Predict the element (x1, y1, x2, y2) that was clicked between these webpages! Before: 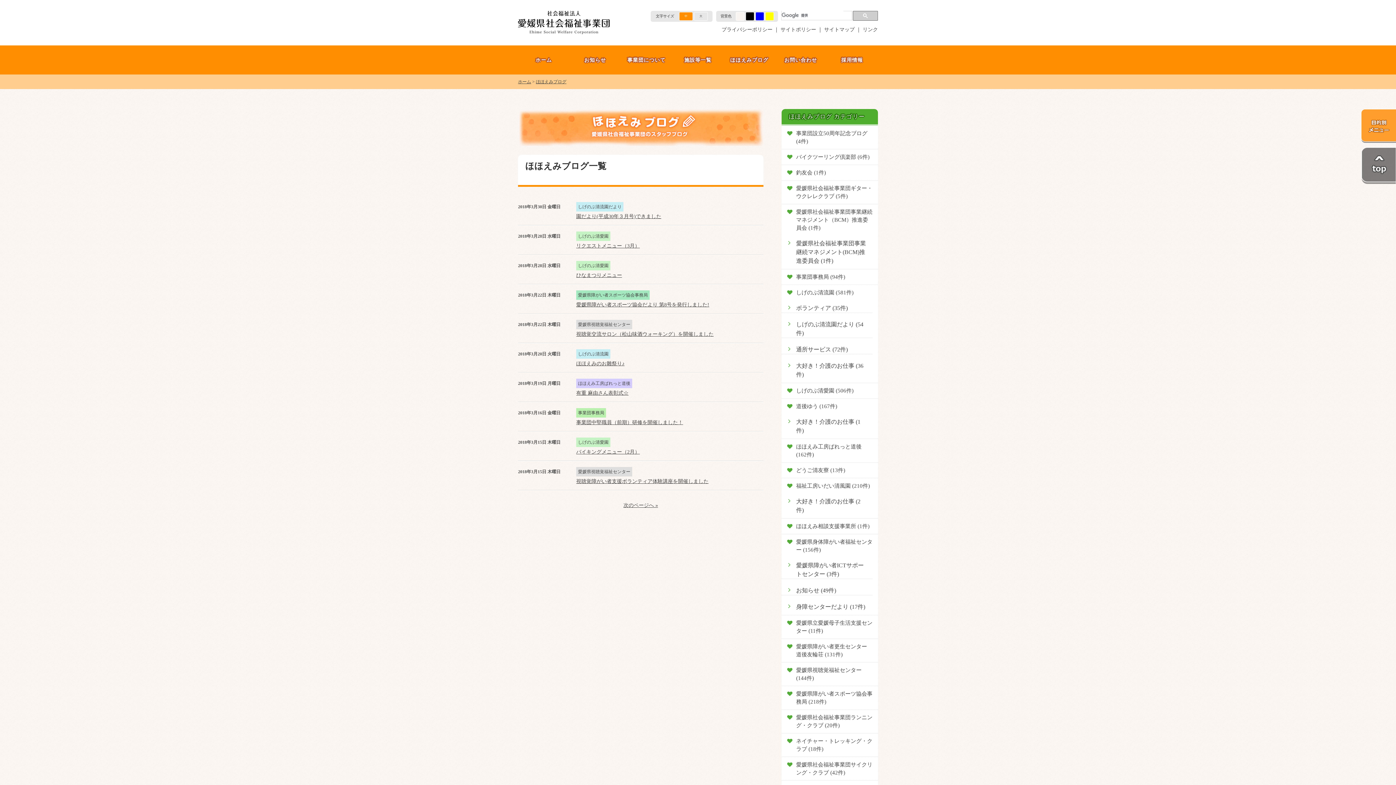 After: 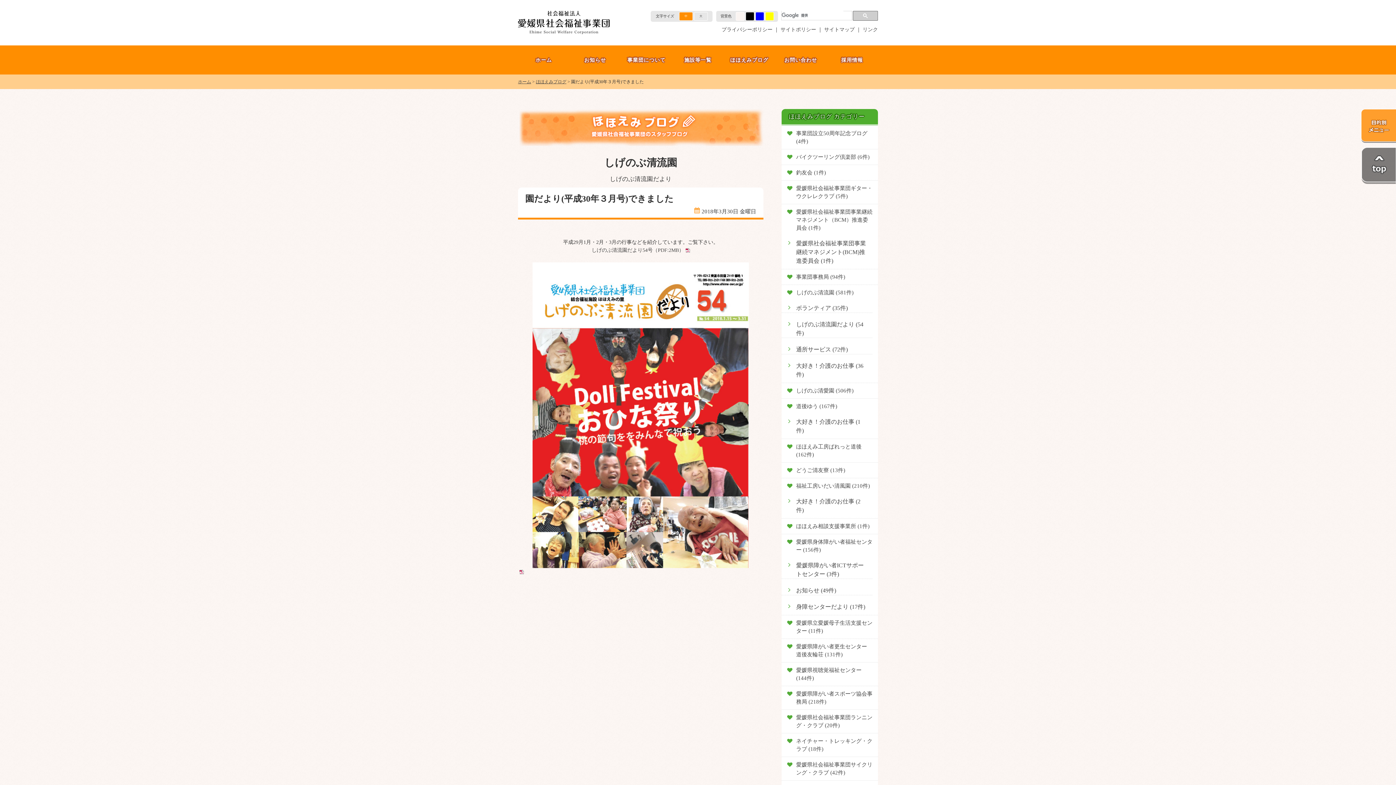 Action: label: 園だより(平成30年３月号)できました bbox: (576, 212, 761, 220)